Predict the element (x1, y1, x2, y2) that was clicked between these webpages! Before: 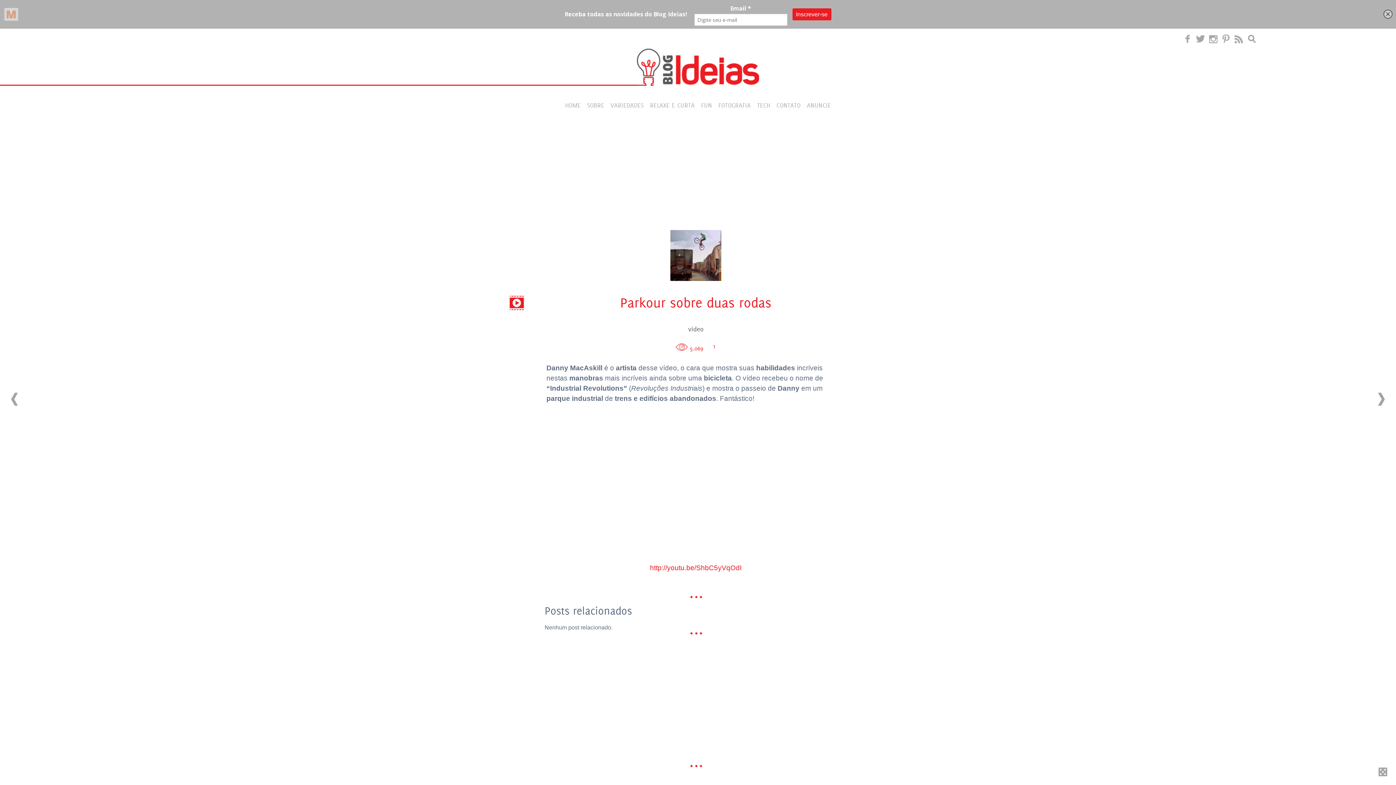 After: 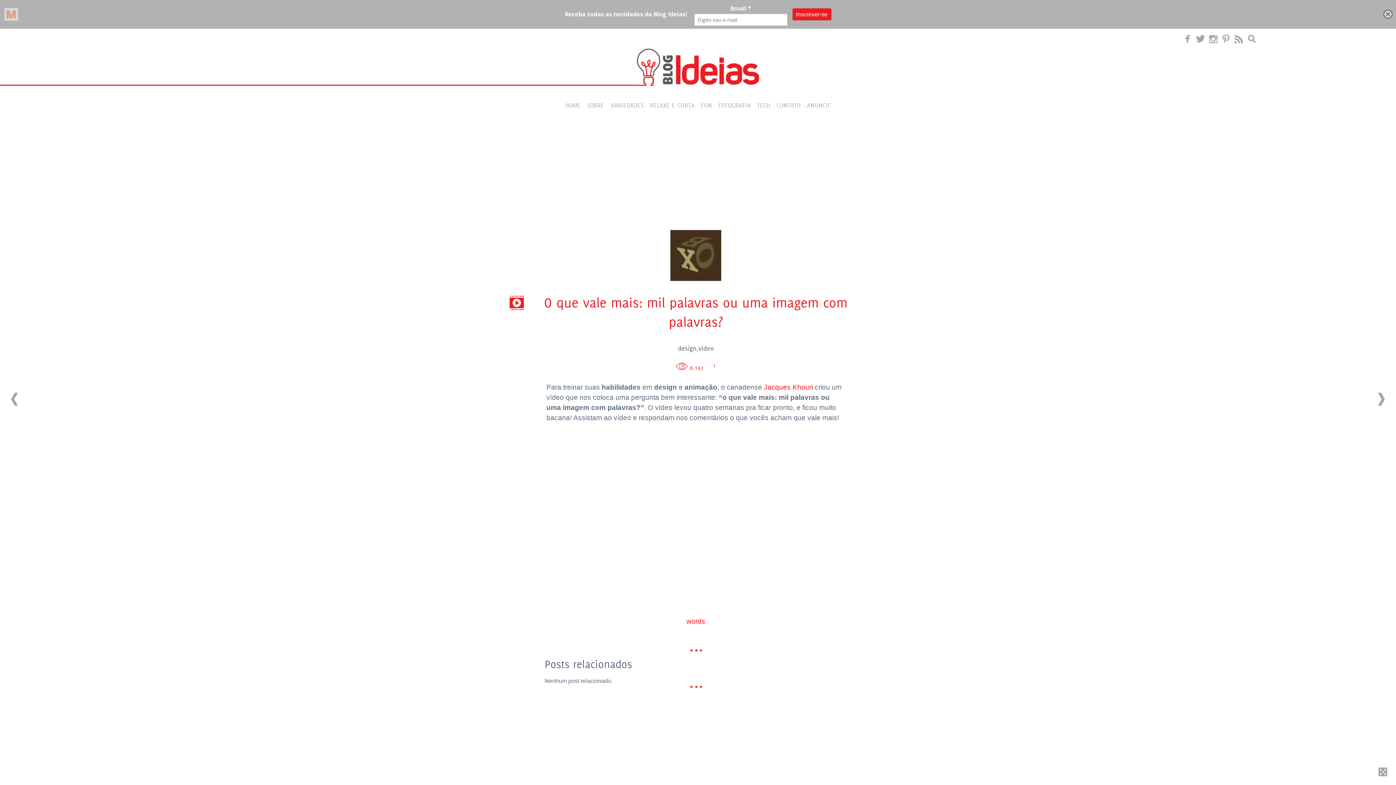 Action: bbox: (1378, 392, 1385, 406) label: Próximo
O que vale mais: mil palavras ou uma imagem com palavras?